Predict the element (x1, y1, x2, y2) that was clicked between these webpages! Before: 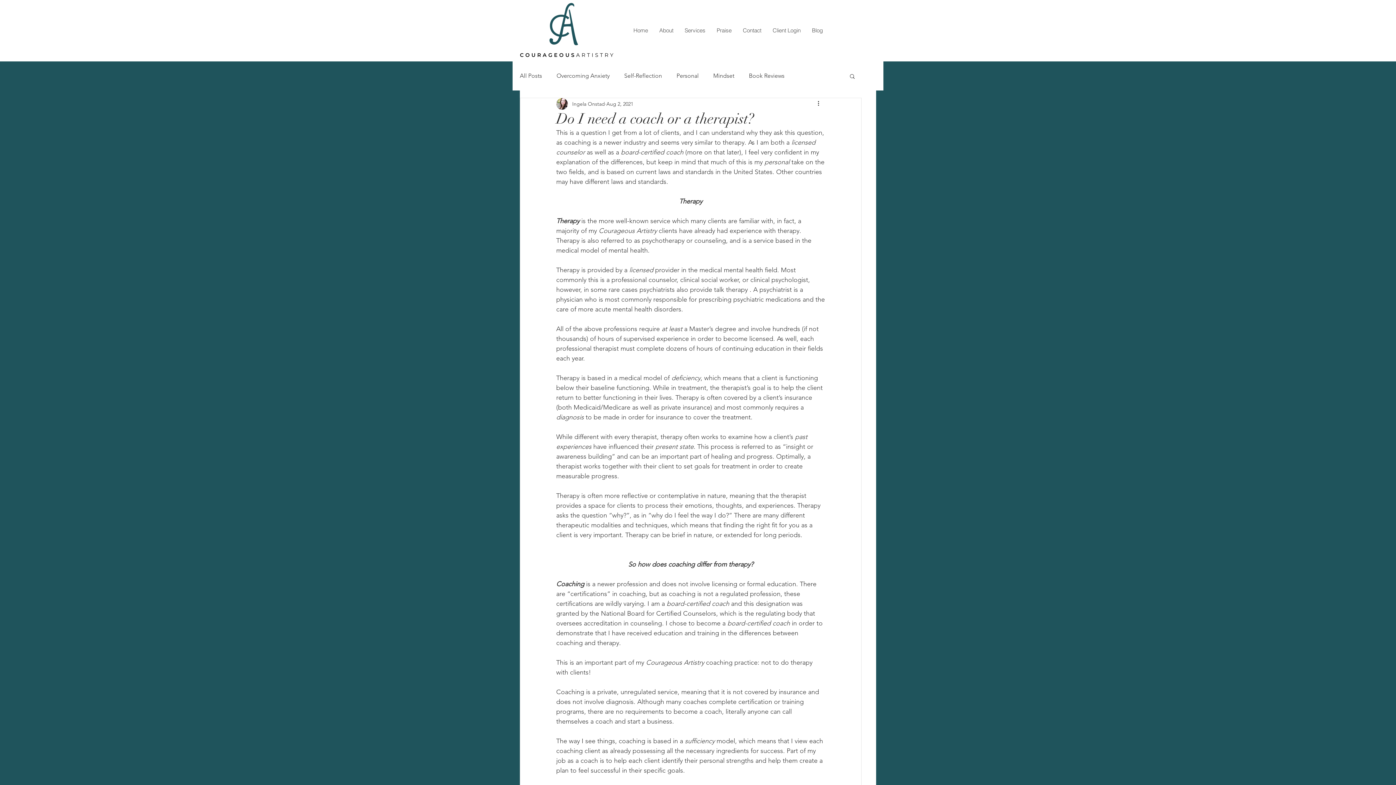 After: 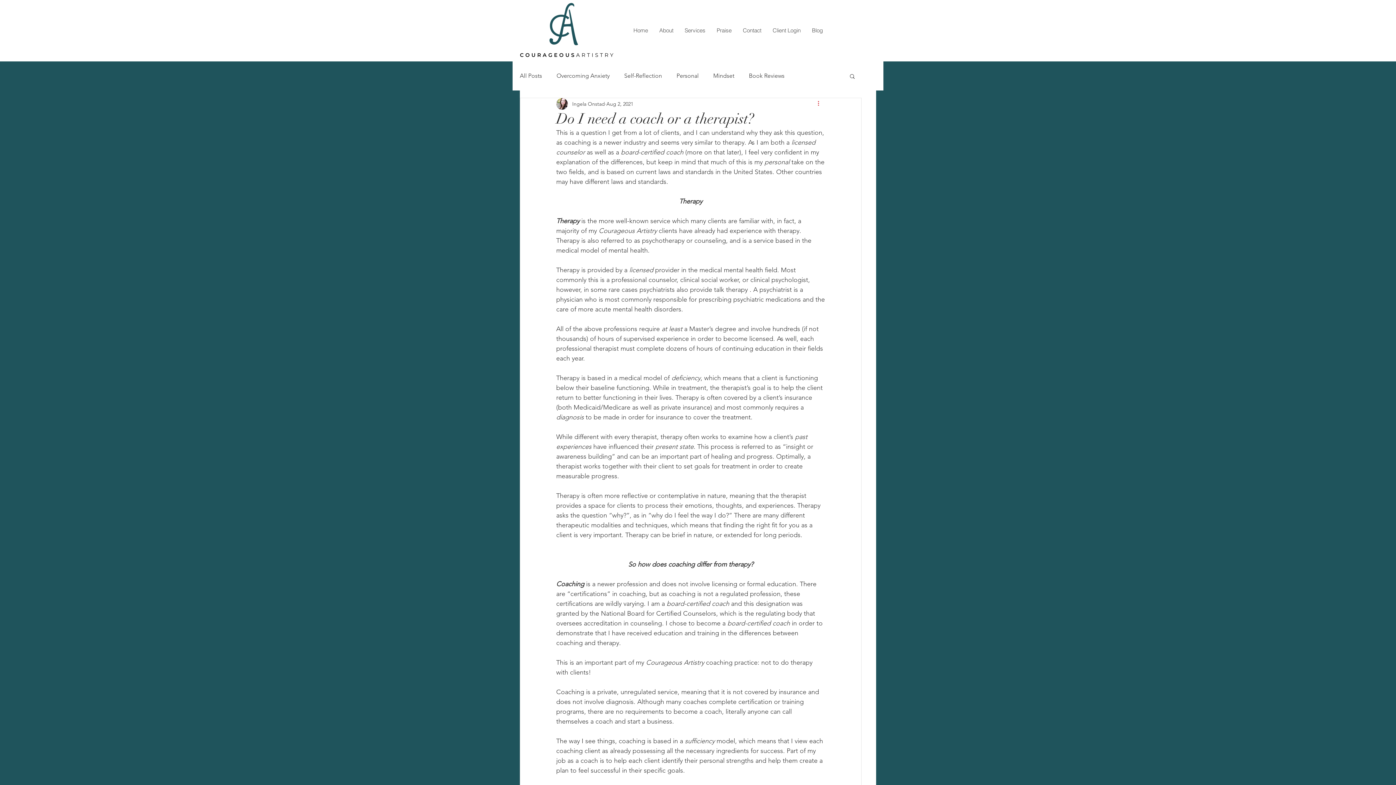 Action: label: More actions bbox: (816, 99, 825, 108)